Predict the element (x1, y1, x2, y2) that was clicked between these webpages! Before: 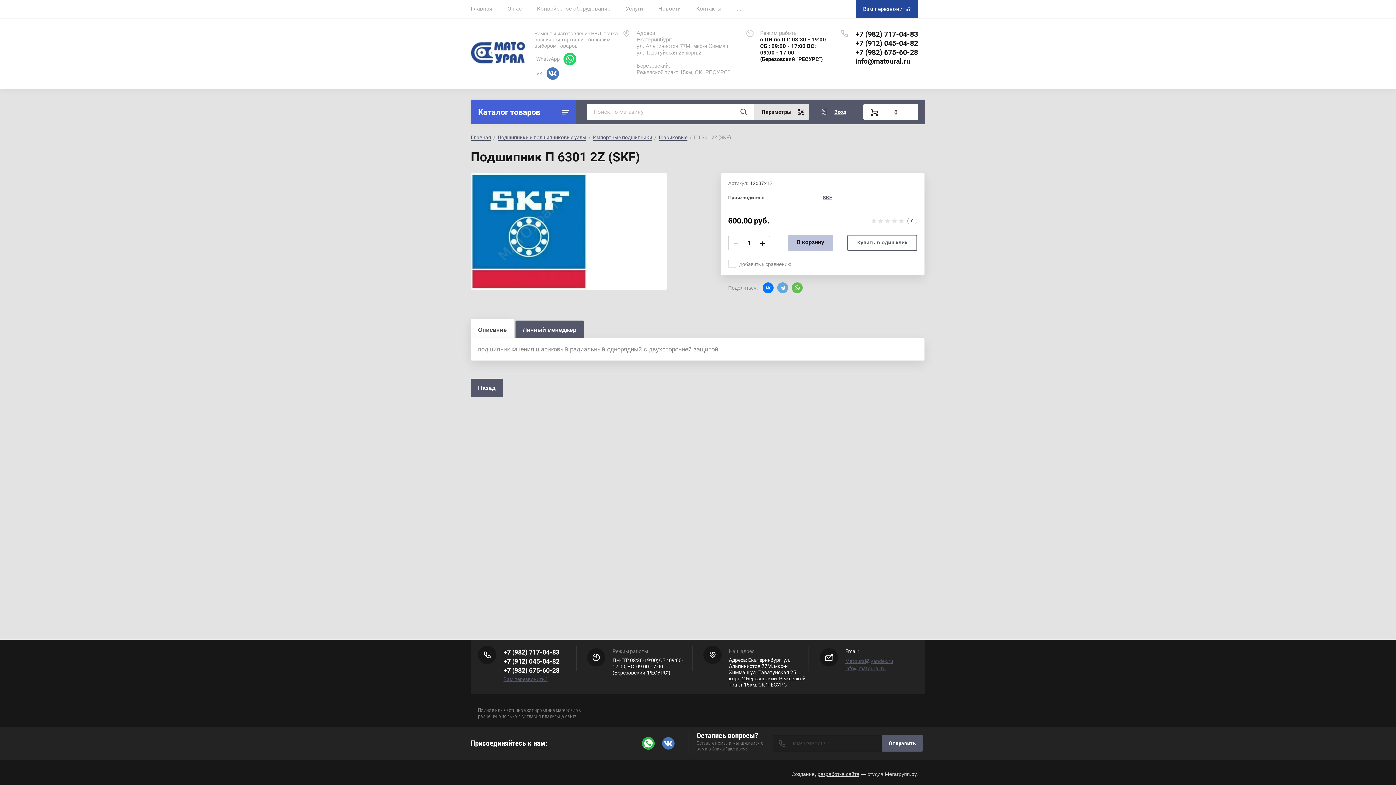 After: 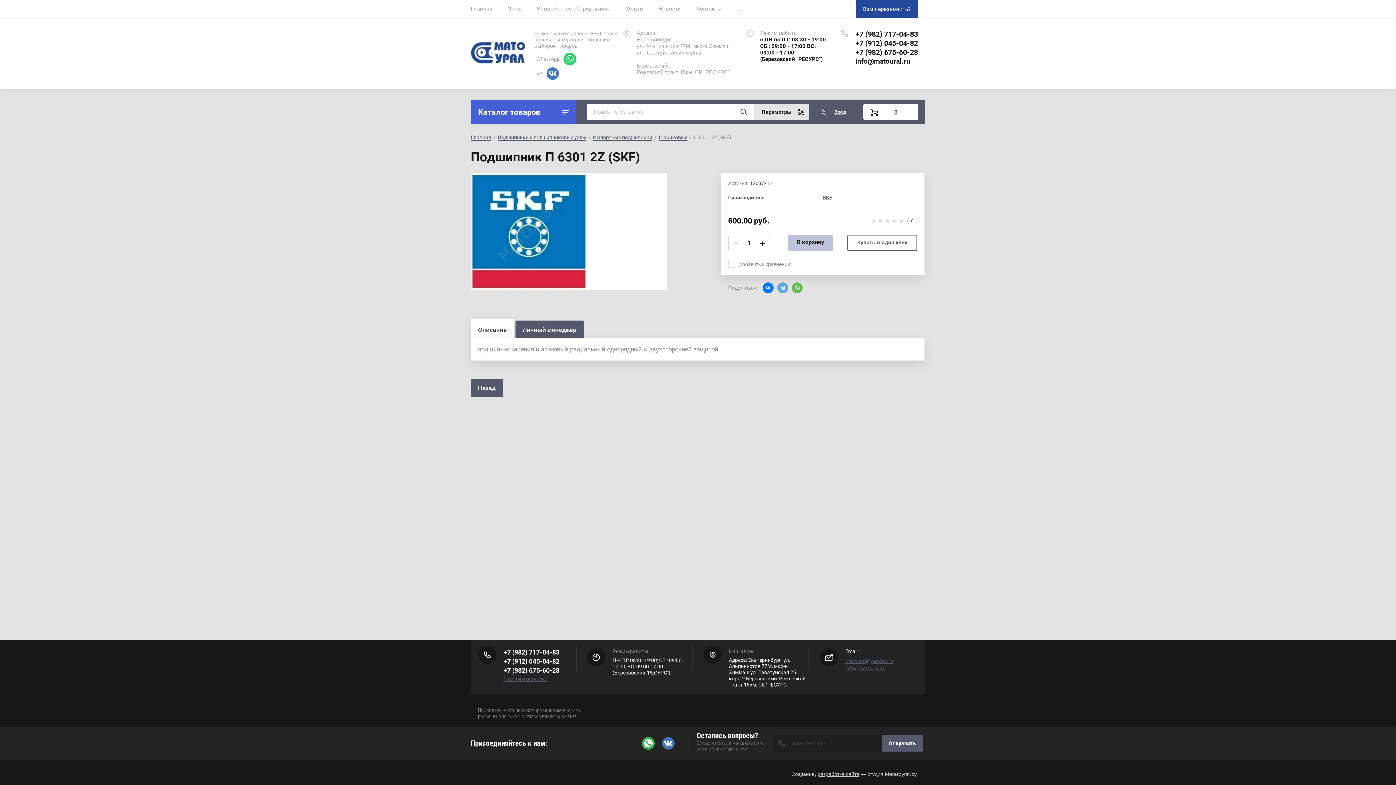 Action: bbox: (642, 737, 655, 750)